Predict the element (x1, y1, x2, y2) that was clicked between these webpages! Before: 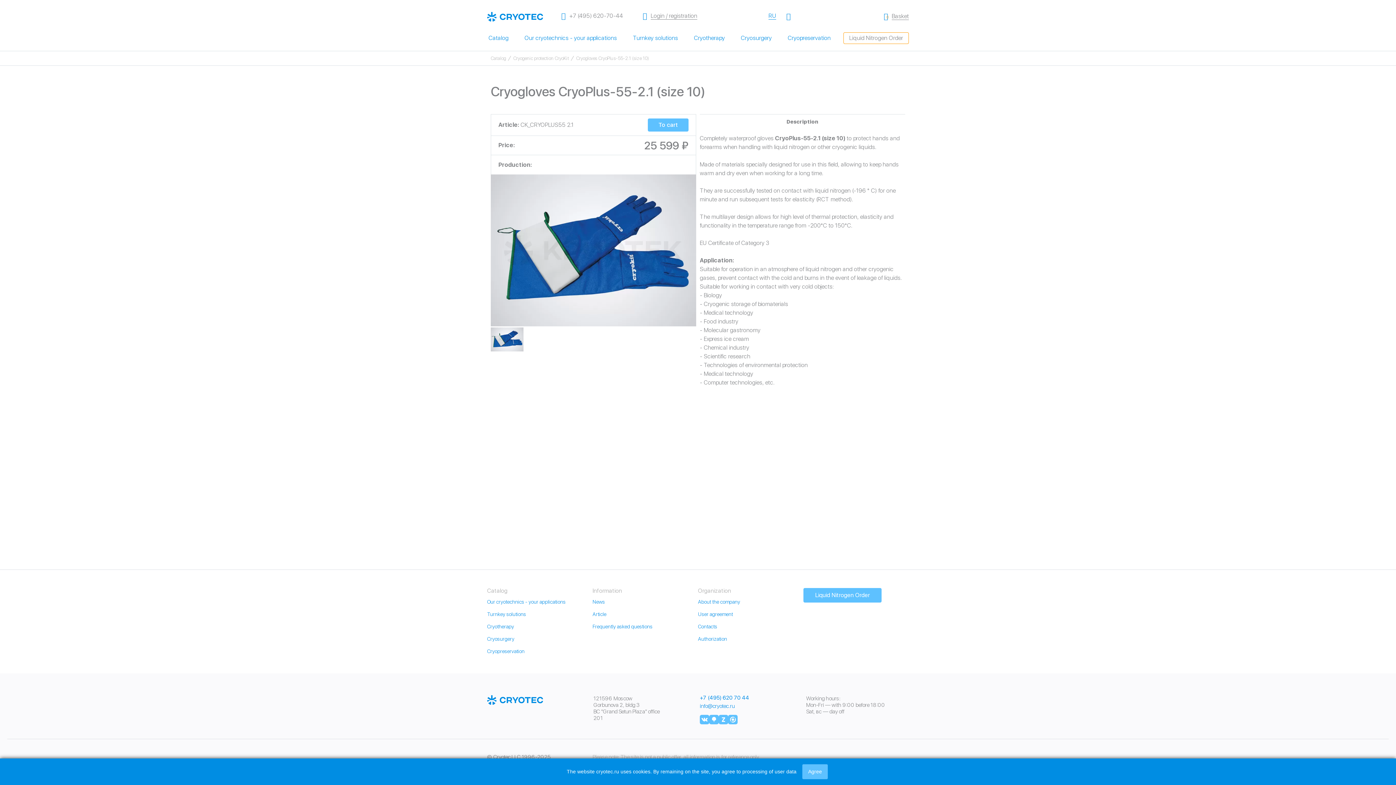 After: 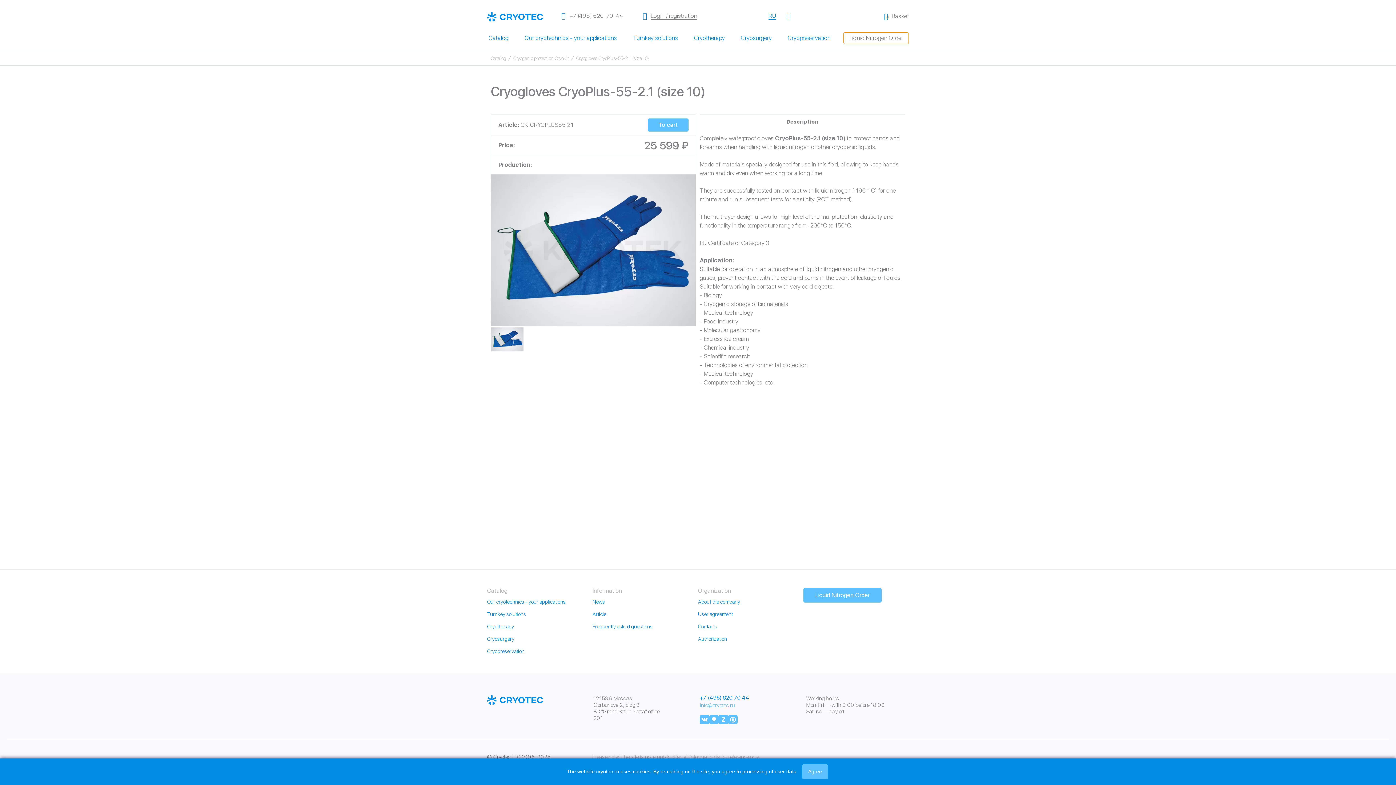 Action: label: info@cryotec.ru bbox: (700, 703, 802, 709)